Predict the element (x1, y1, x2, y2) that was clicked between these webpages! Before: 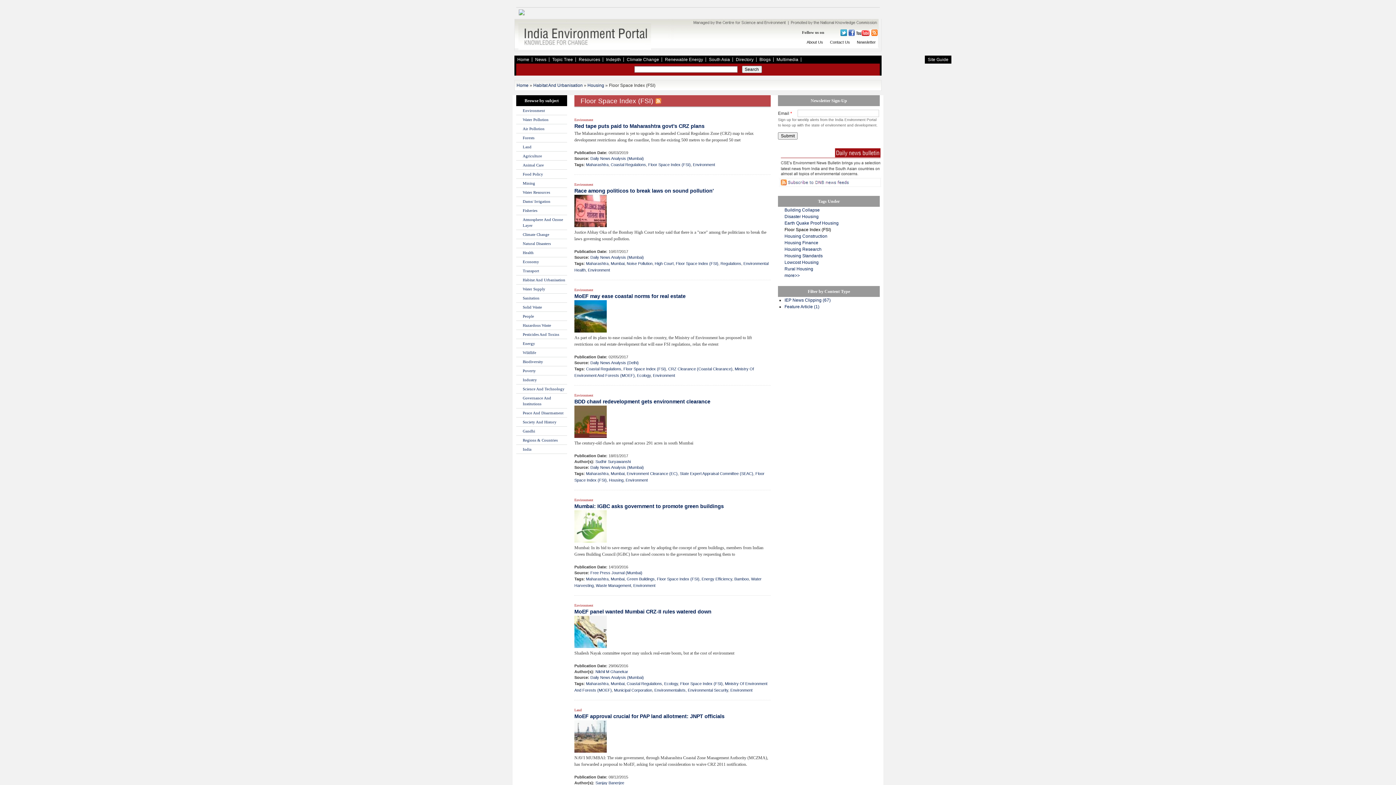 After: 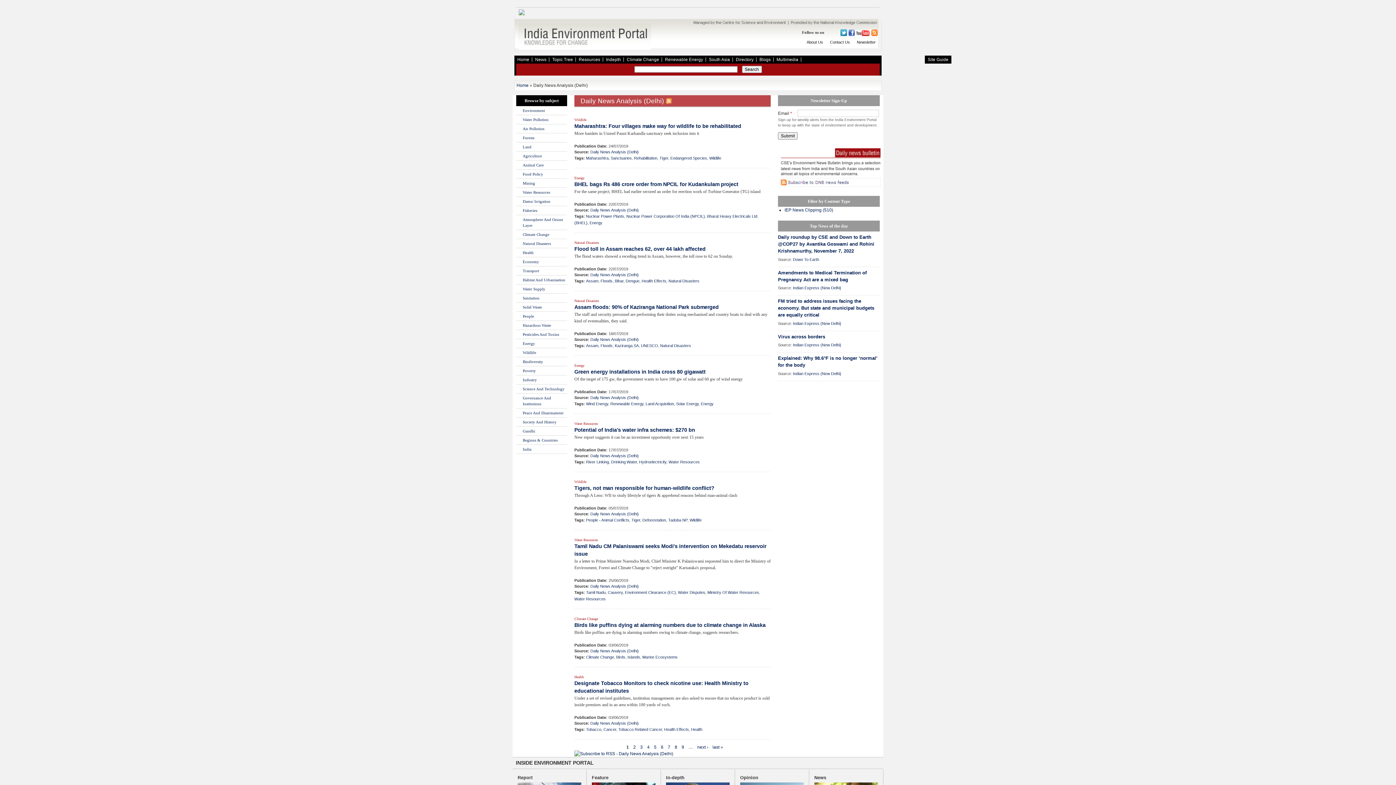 Action: bbox: (590, 360, 638, 365) label: Daily News Analysis (Delhi)